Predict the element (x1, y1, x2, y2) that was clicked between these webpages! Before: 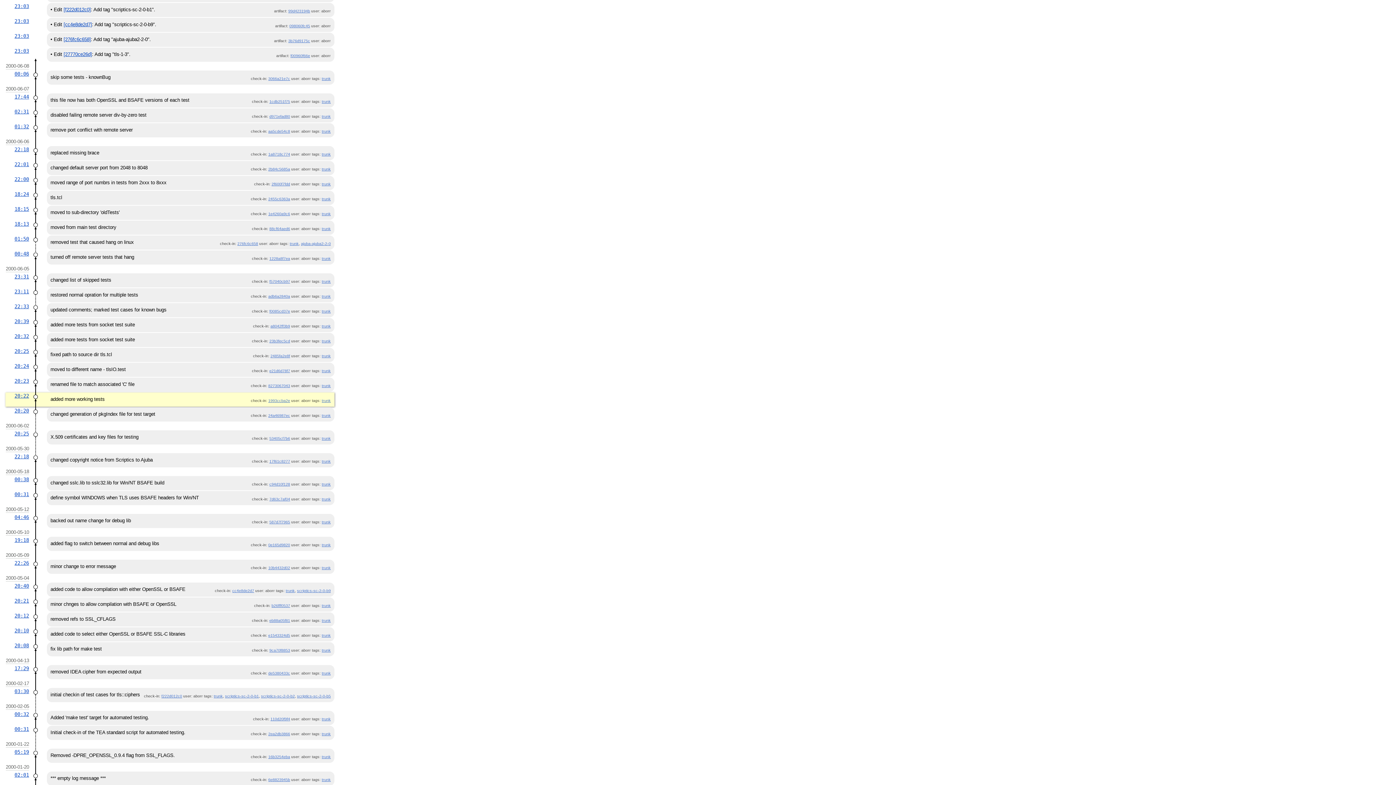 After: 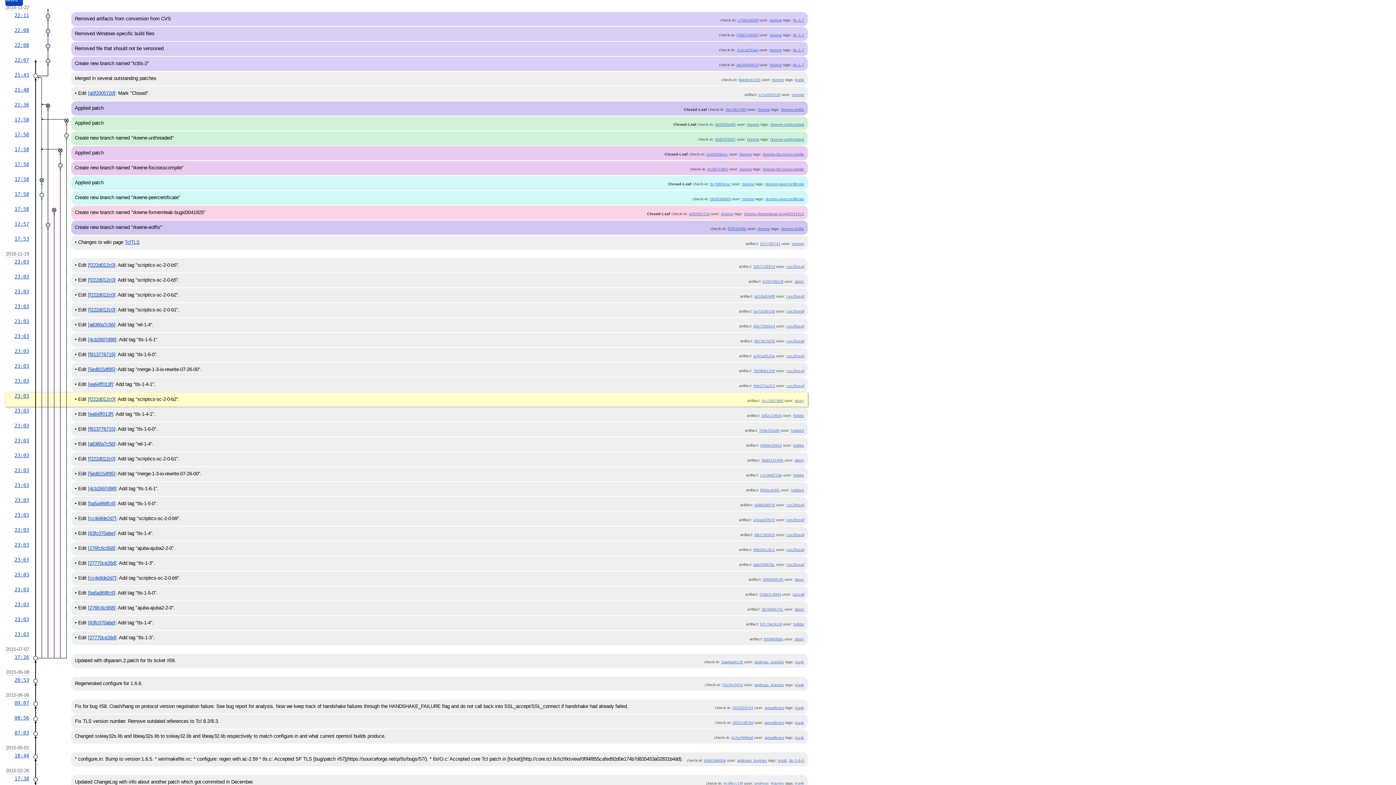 Action: bbox: (14, 3, 29, 9) label: 23:03